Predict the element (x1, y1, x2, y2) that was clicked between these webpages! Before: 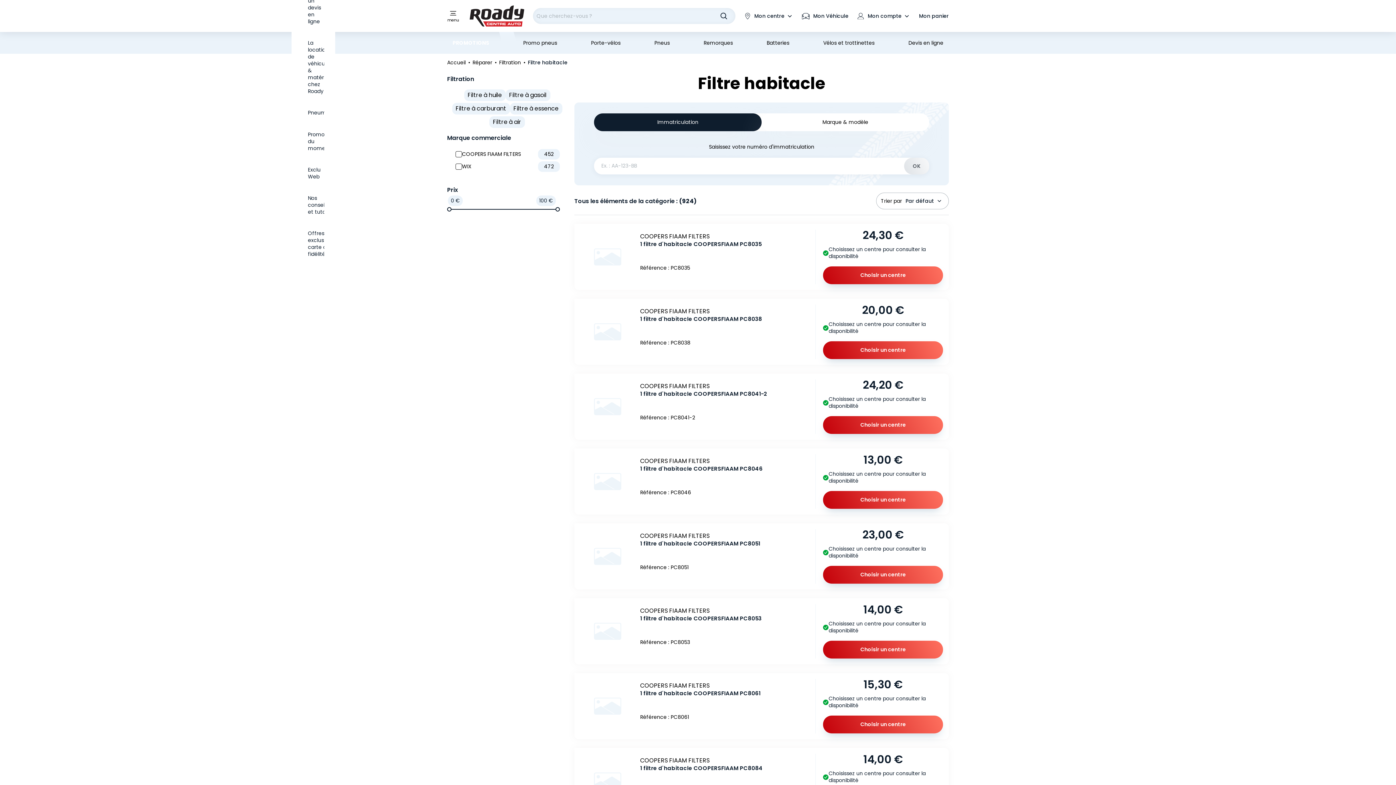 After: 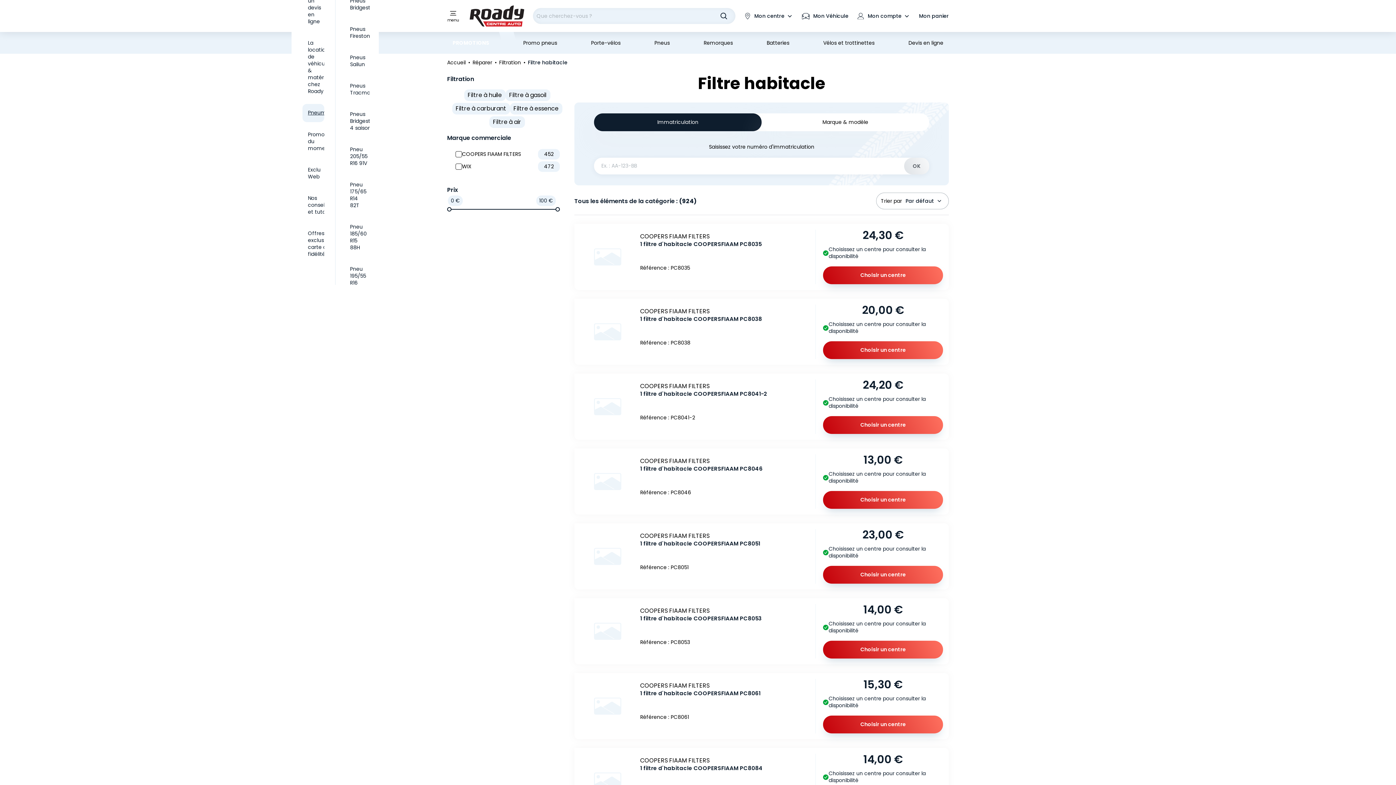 Action: label: Pneumatiques bbox: (302, 103, 324, 122)